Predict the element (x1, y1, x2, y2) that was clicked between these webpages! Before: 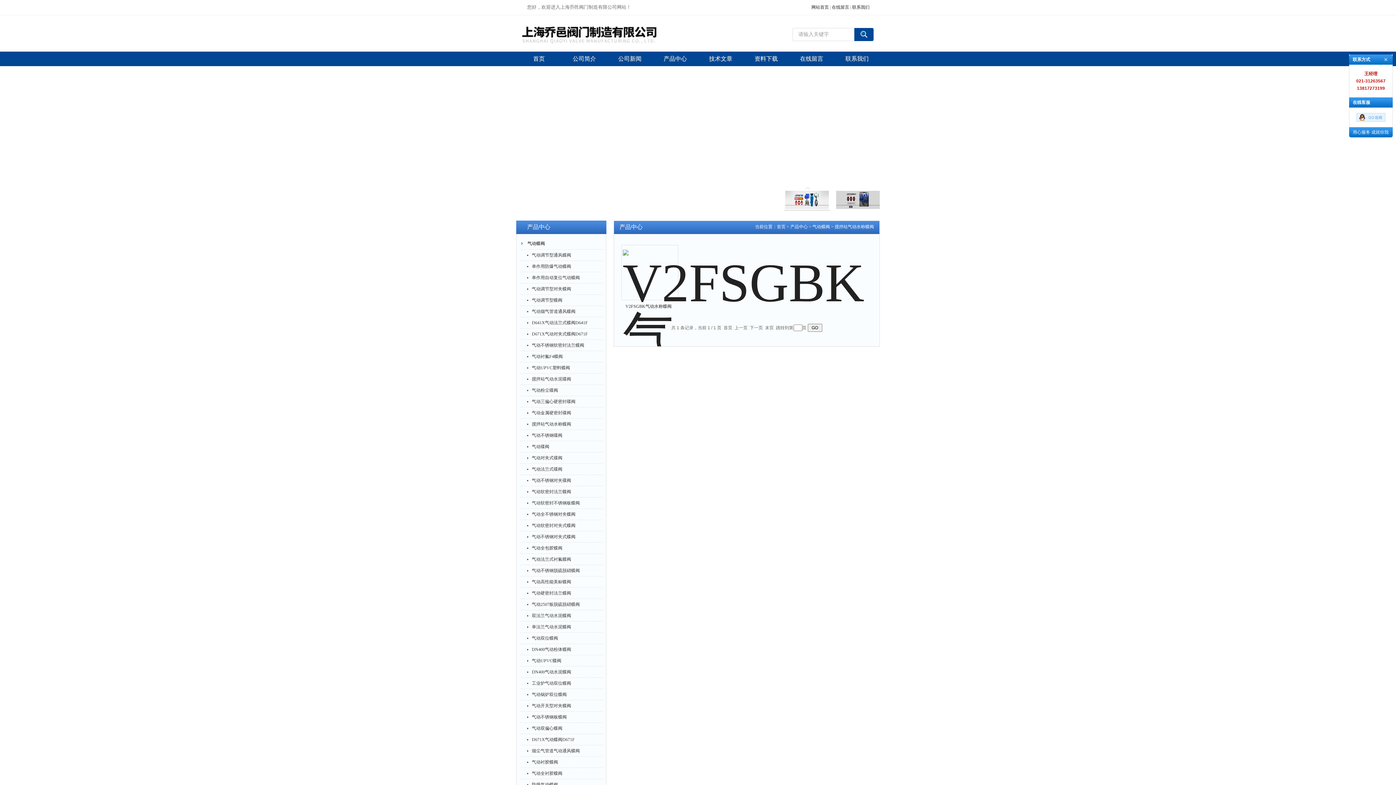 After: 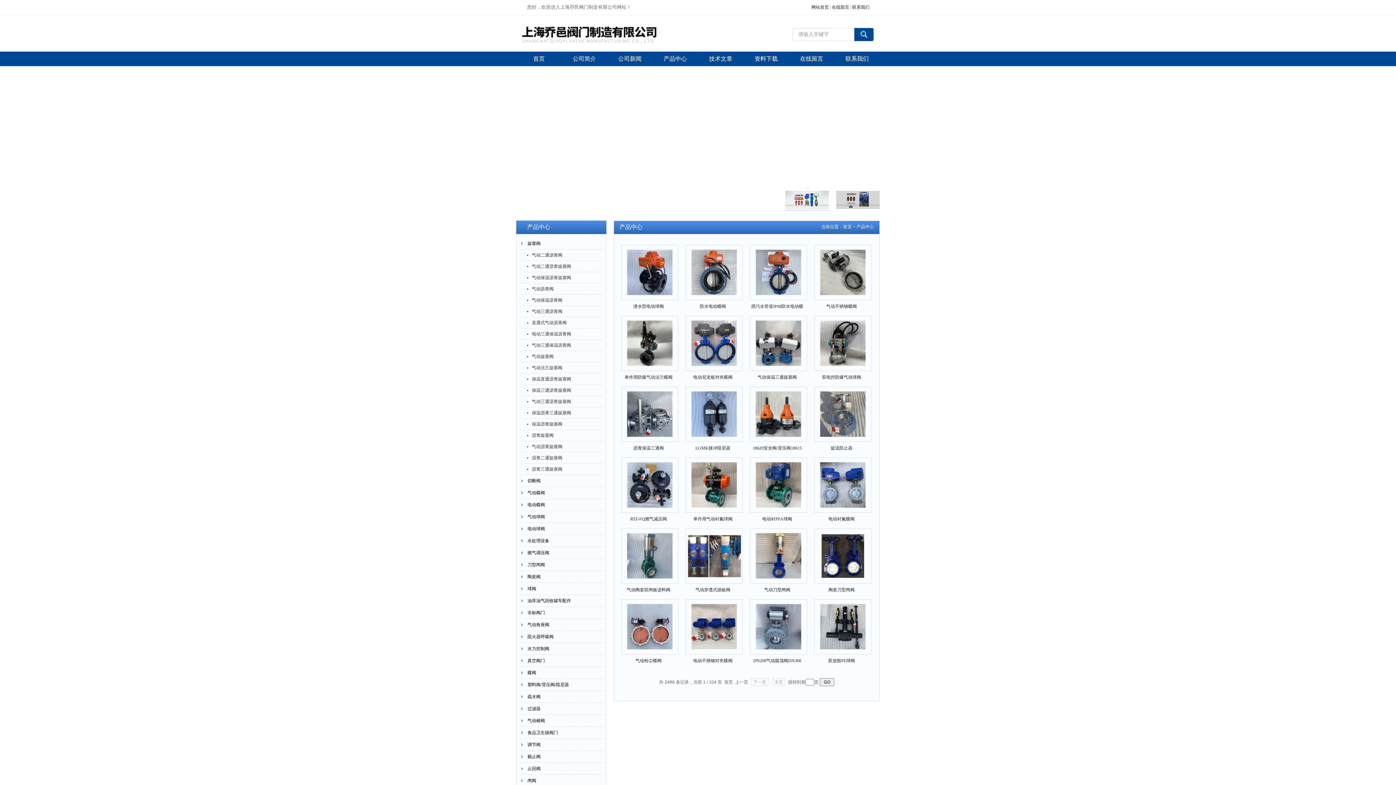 Action: bbox: (652, 51, 698, 66) label: 产品中心